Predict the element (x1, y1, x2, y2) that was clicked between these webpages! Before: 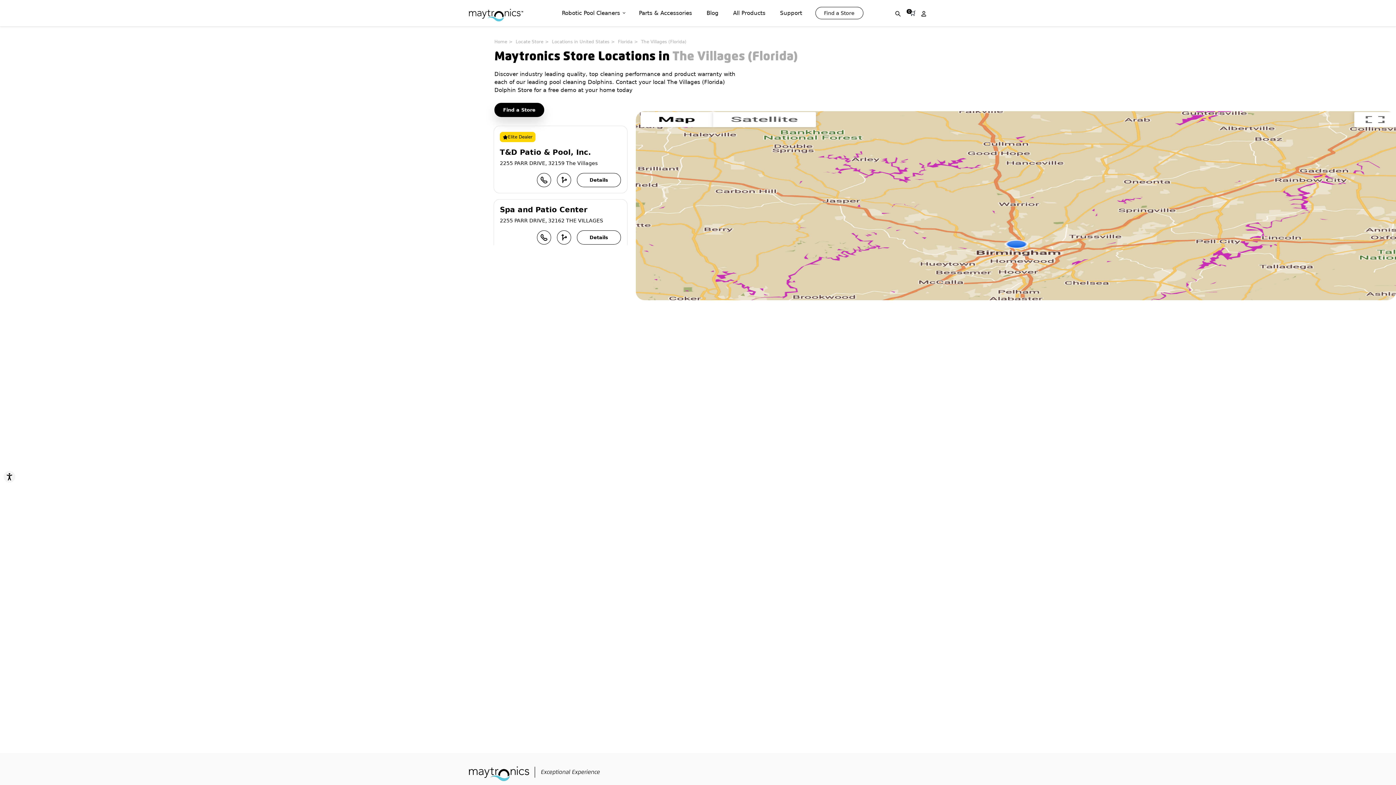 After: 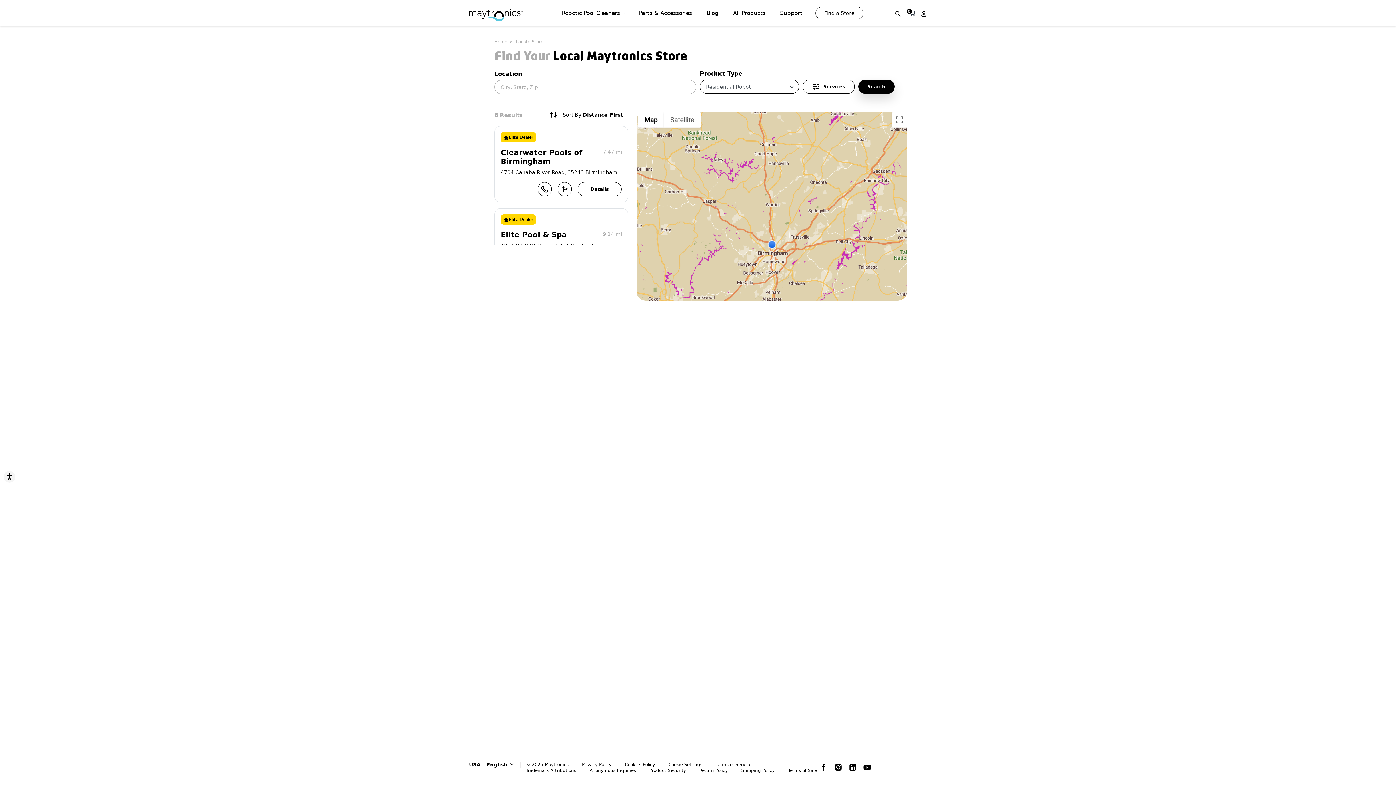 Action: label: Find a Store bbox: (815, 6, 863, 19)